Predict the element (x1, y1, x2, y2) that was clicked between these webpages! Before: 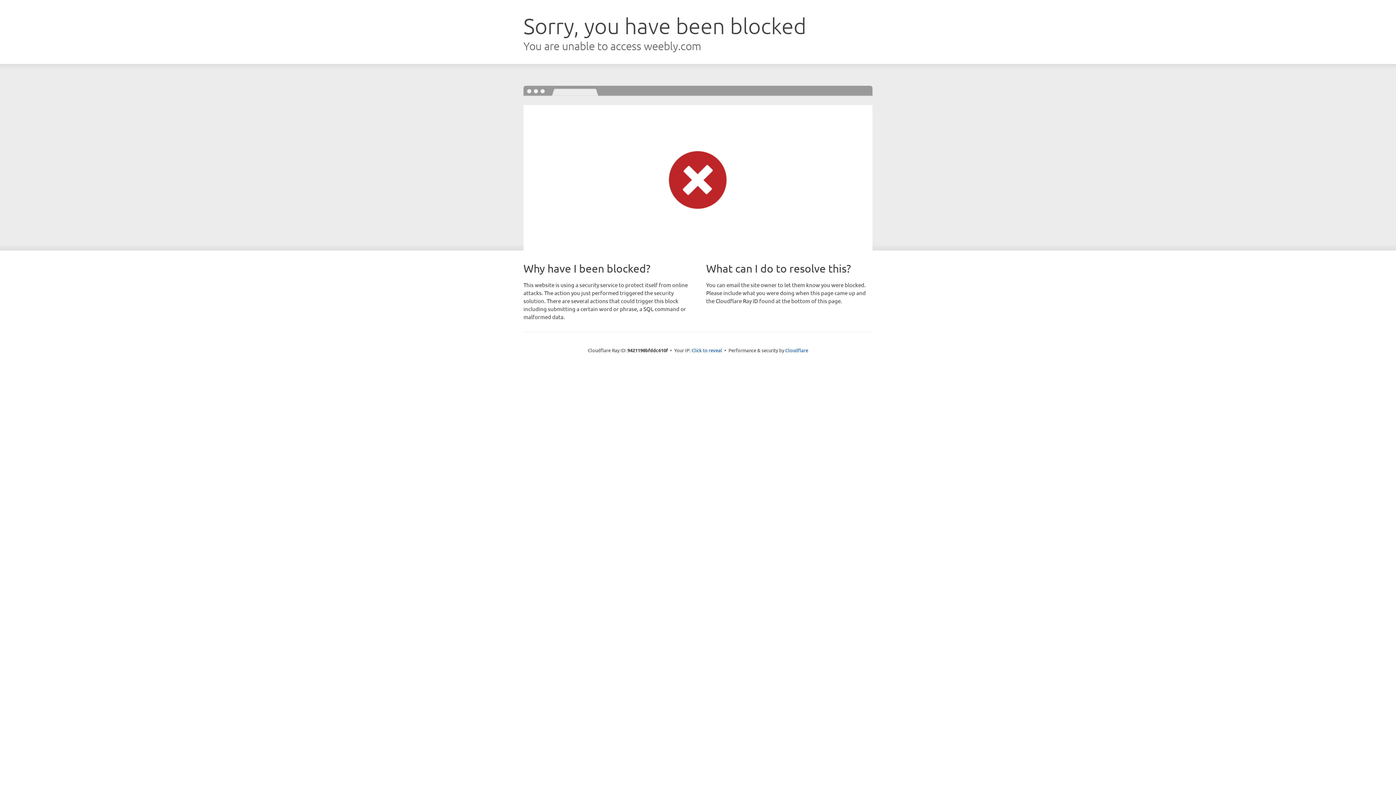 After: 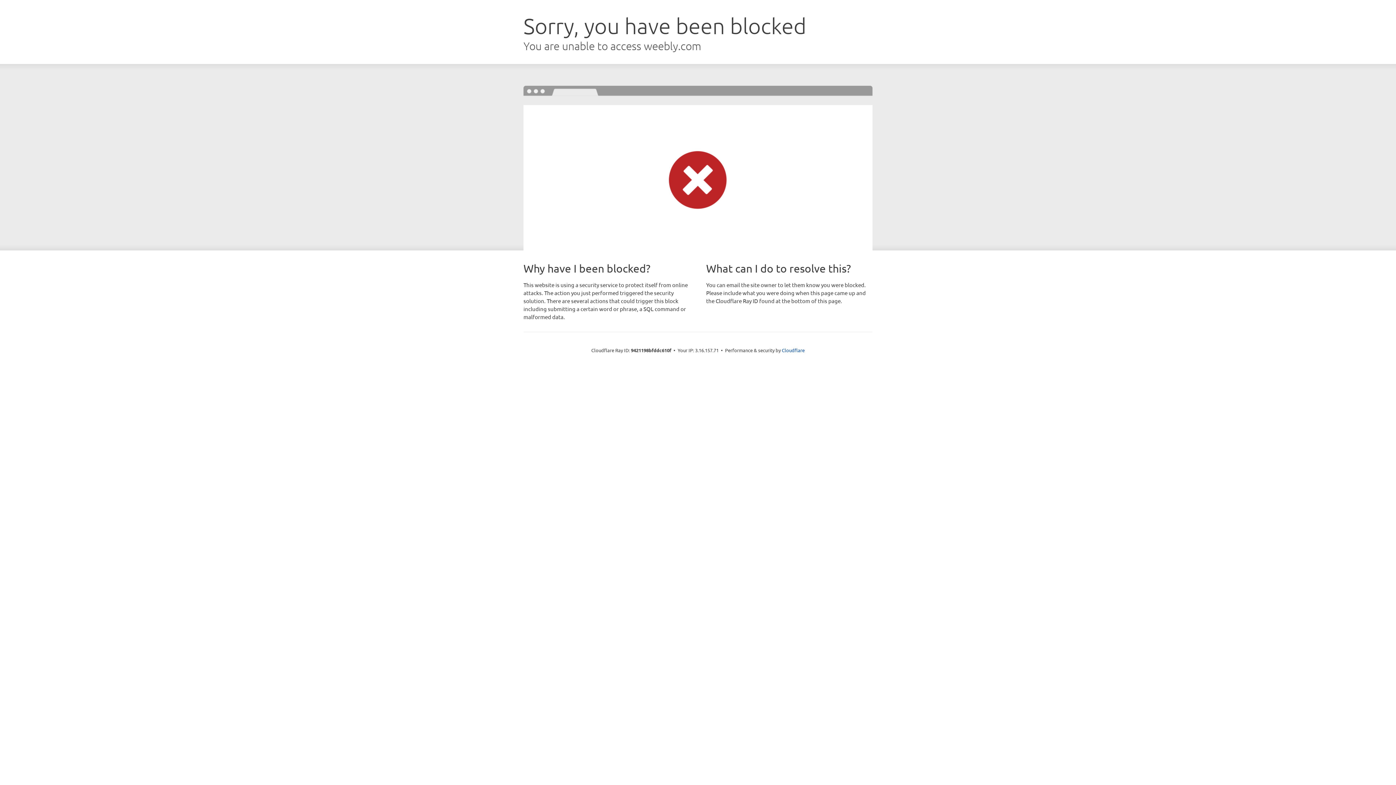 Action: label: Click to reveal bbox: (691, 346, 722, 353)